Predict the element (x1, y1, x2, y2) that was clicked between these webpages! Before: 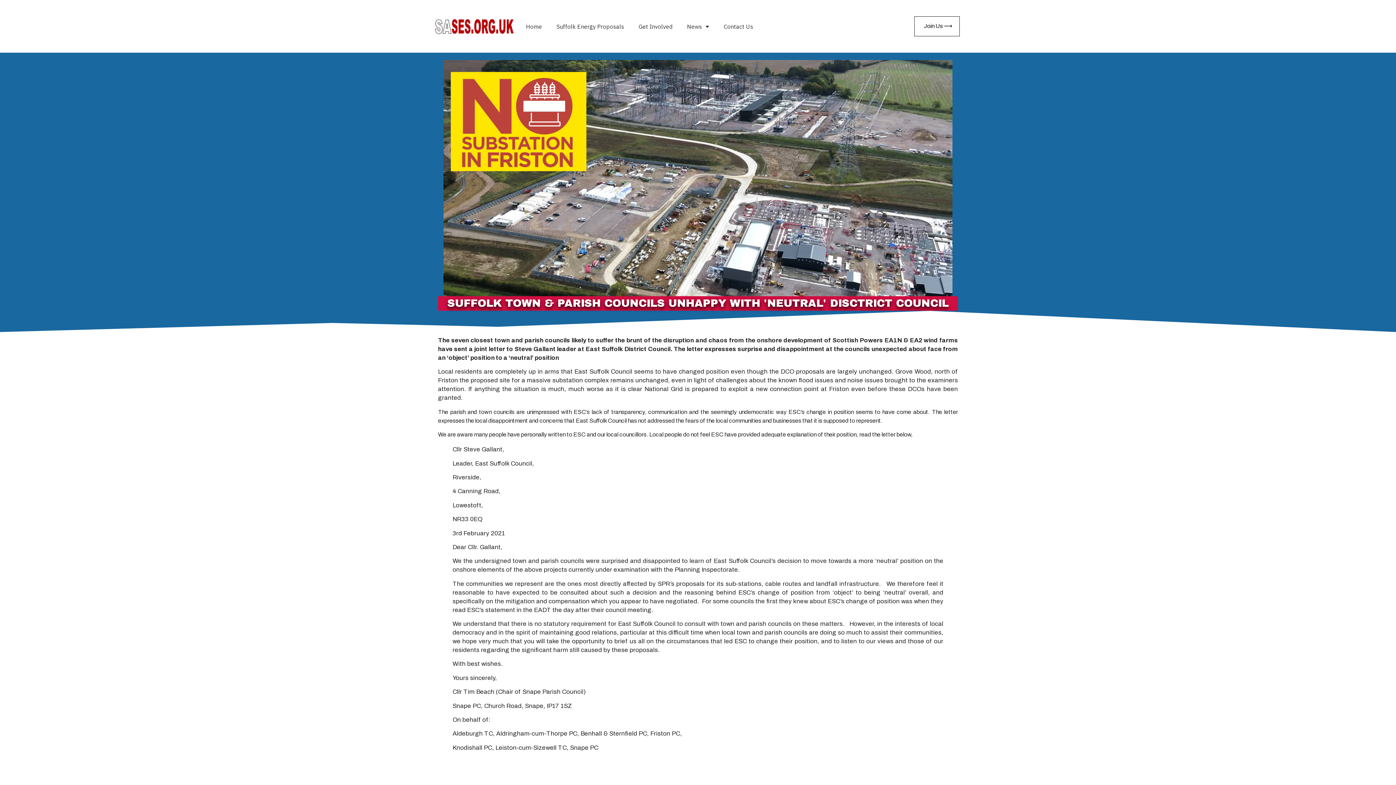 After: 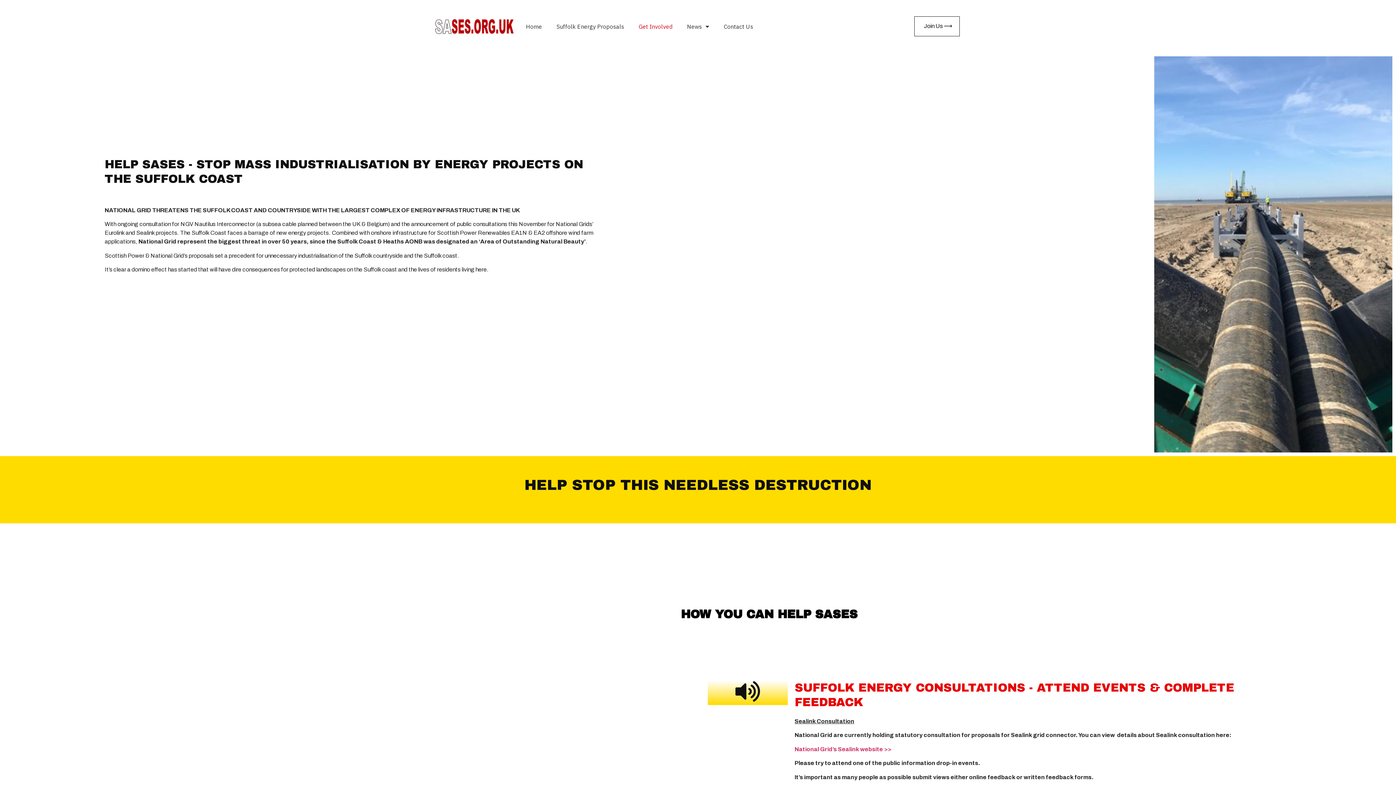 Action: bbox: (631, 18, 679, 34) label: Get Involved